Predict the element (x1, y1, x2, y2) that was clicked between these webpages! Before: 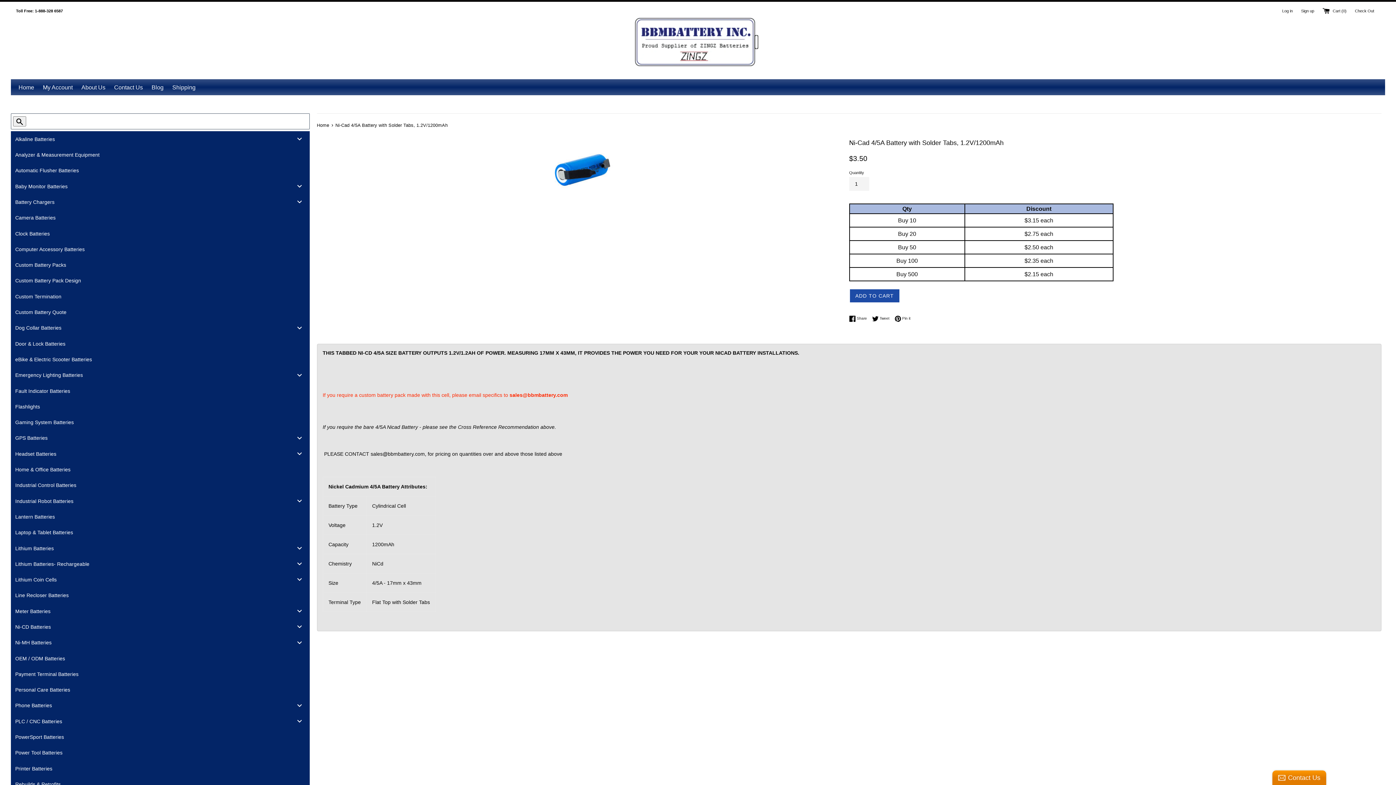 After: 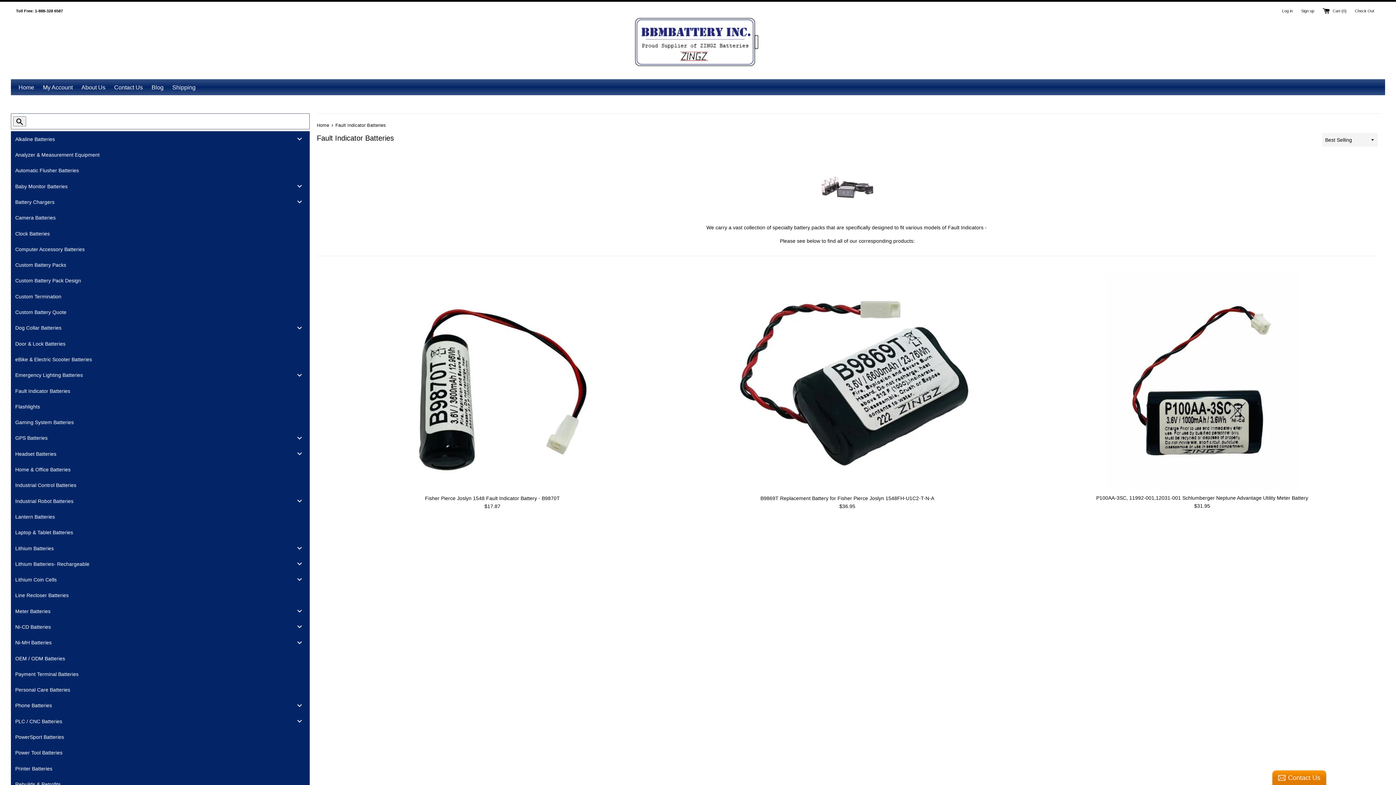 Action: bbox: (10, 383, 309, 398) label: Fault Indicator Batteries